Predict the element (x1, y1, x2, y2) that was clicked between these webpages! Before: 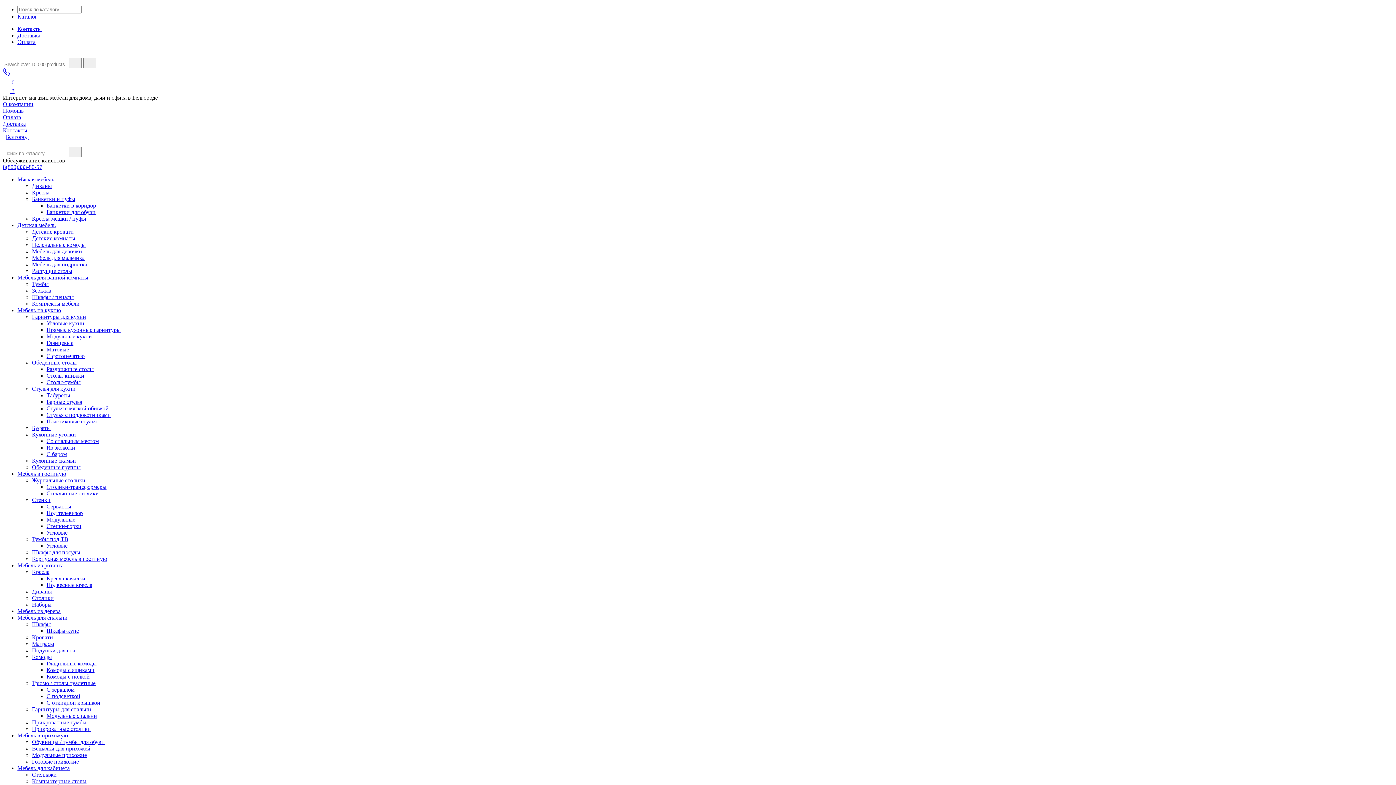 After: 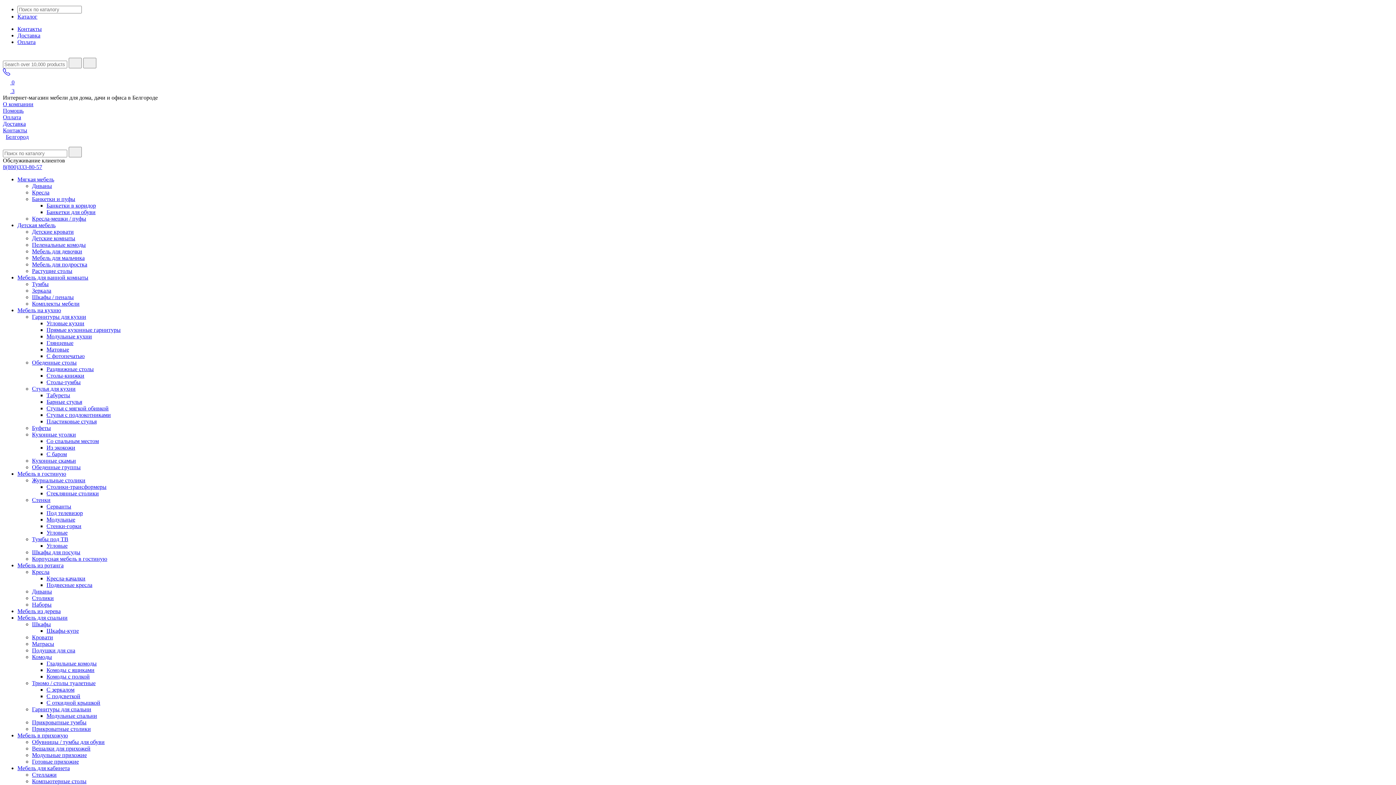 Action: label: Мебель в прихожую bbox: (17, 732, 68, 738)